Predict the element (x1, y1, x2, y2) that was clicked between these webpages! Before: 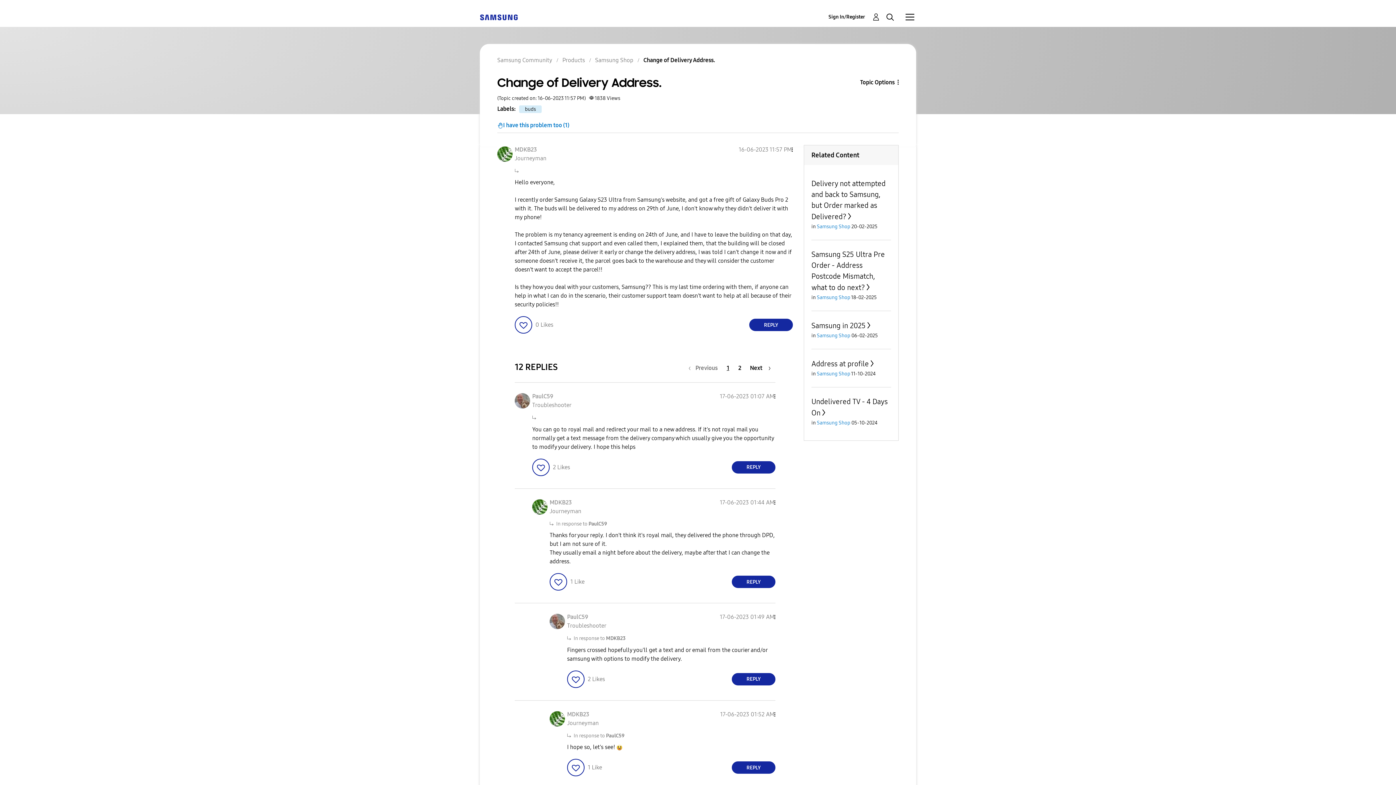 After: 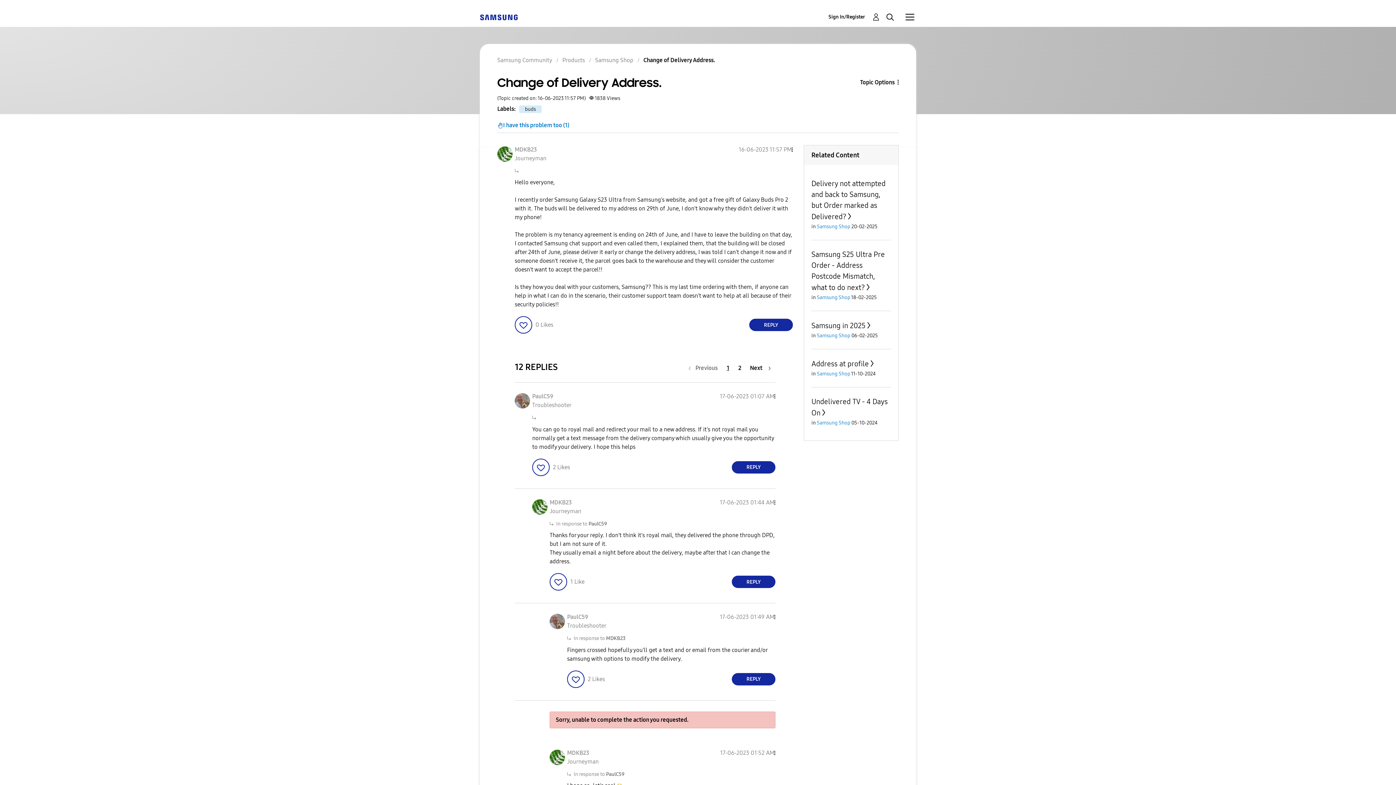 Action: bbox: (567, 759, 584, 776) label: Click here to give likes to this post.